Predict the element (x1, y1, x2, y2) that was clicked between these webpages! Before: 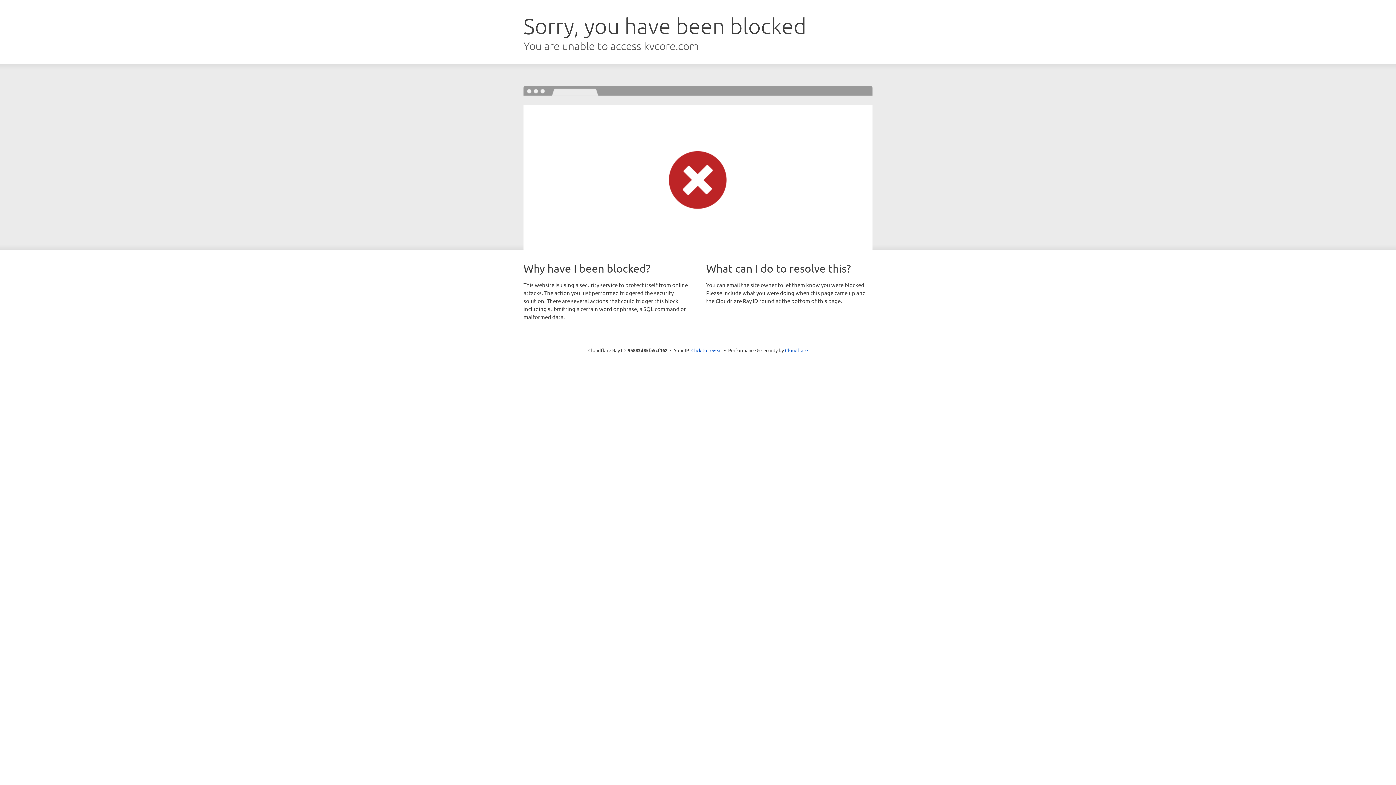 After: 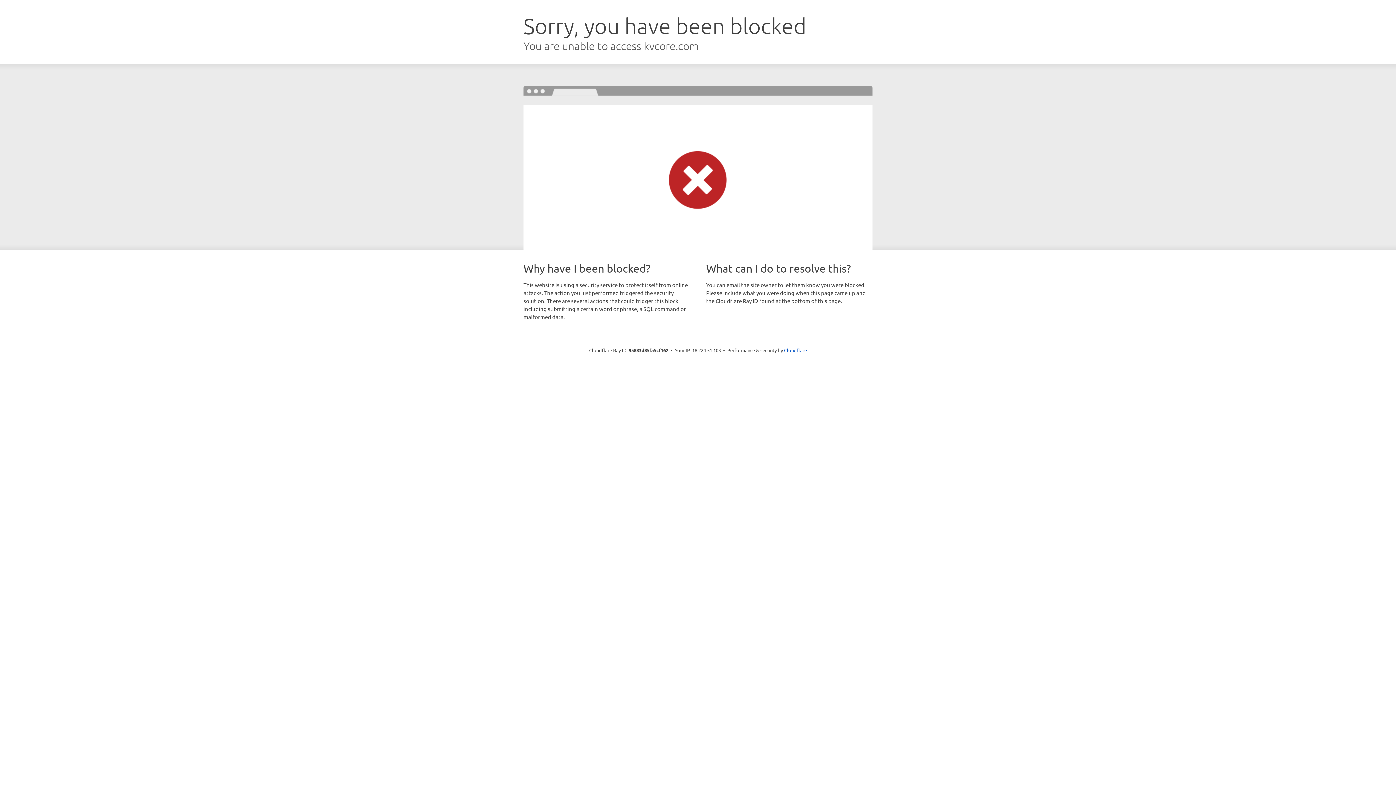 Action: label: Click to reveal bbox: (691, 346, 722, 353)